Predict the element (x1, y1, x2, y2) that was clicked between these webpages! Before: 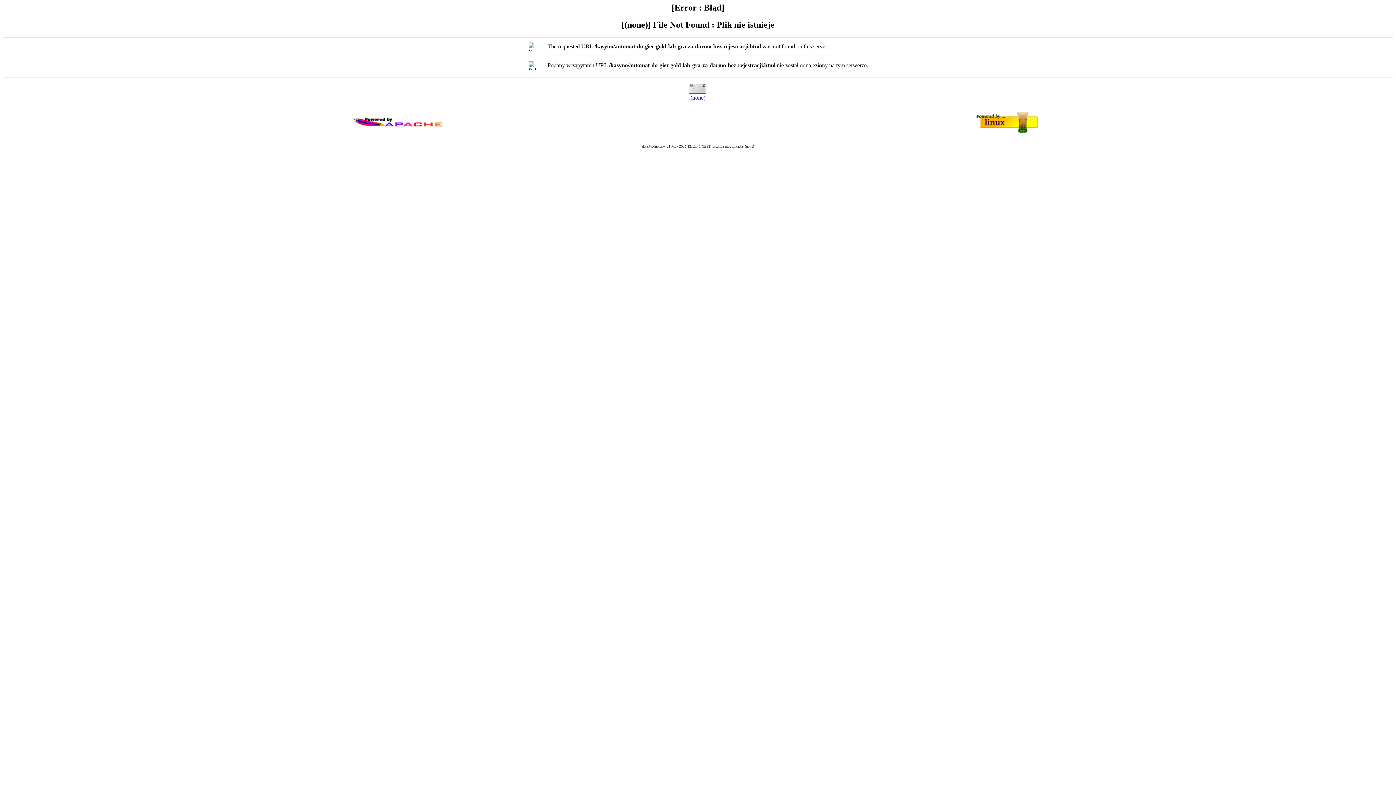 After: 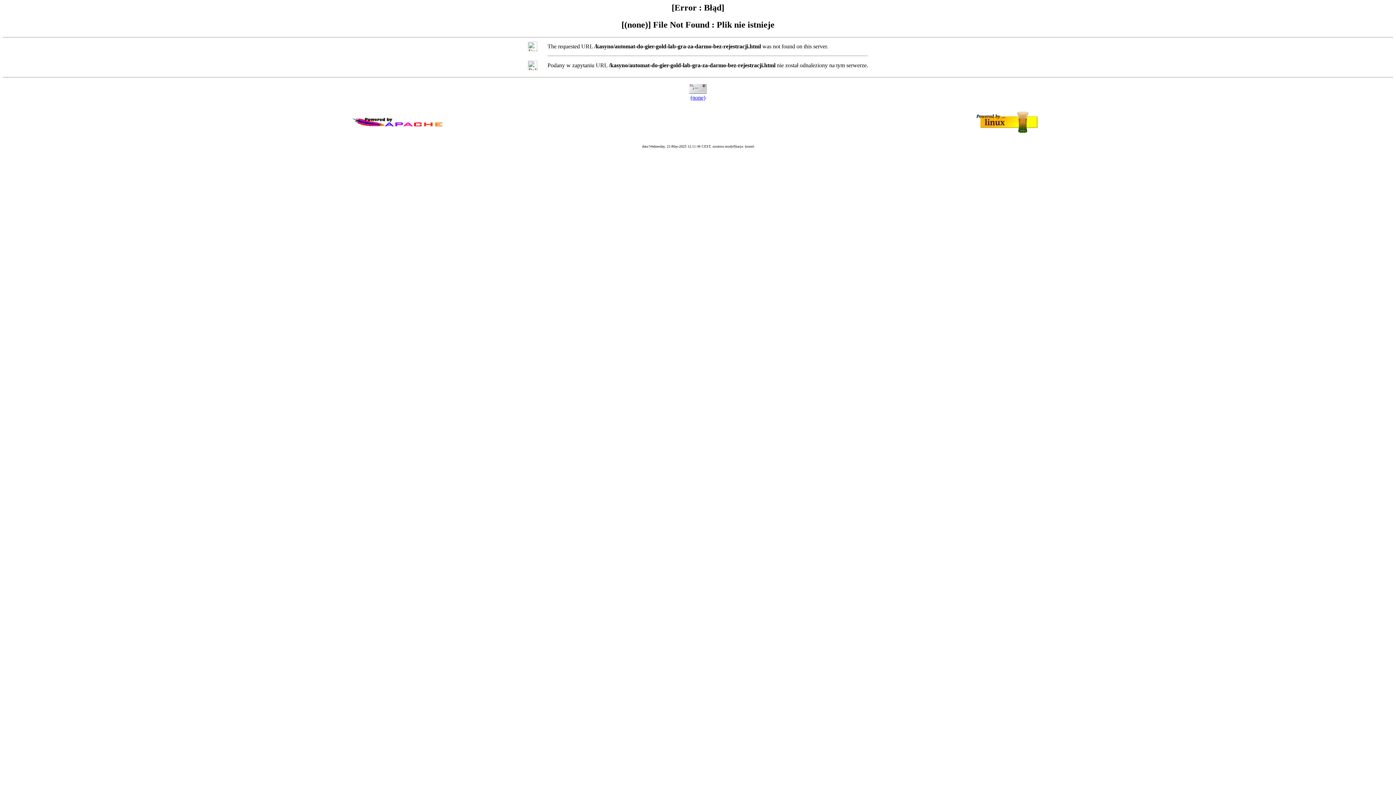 Action: bbox: (690, 94, 705, 100) label: (none)